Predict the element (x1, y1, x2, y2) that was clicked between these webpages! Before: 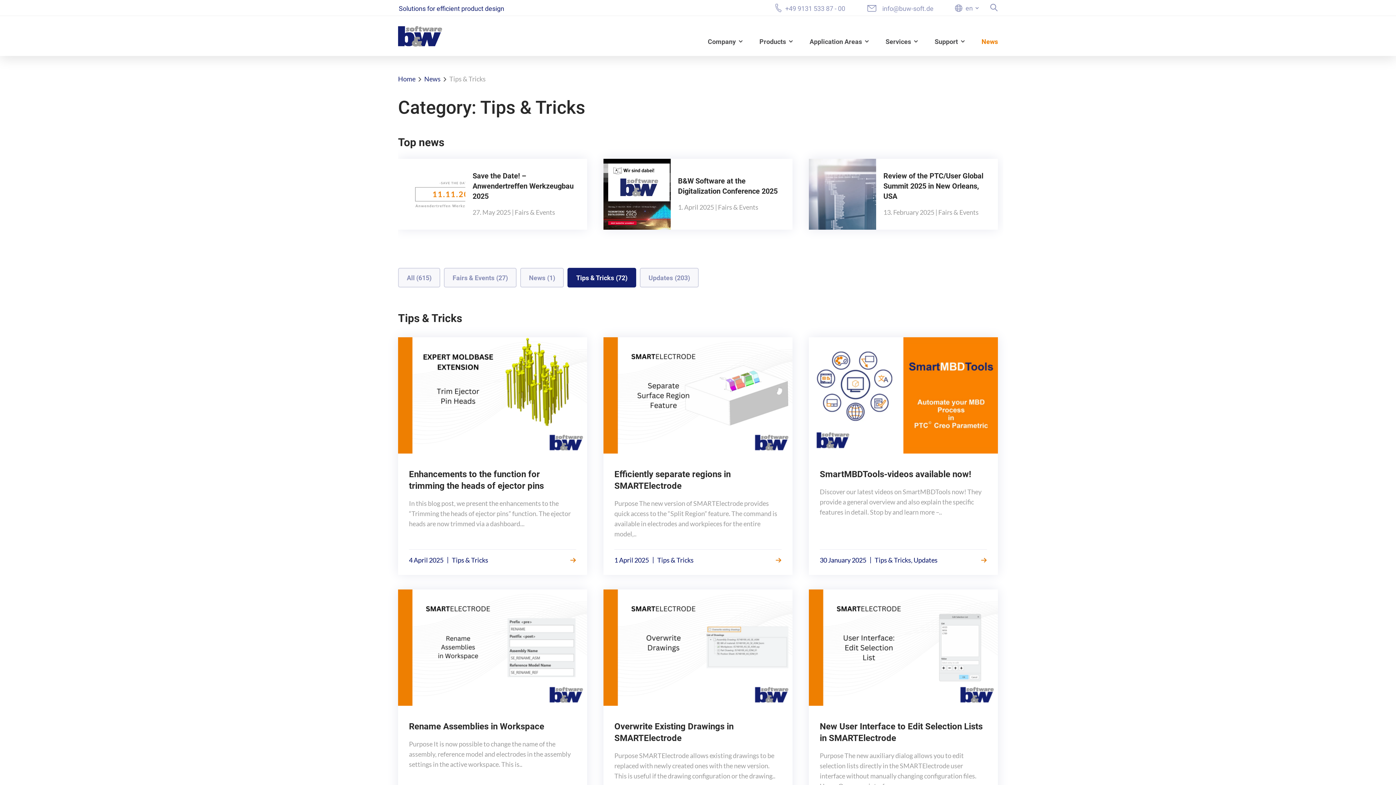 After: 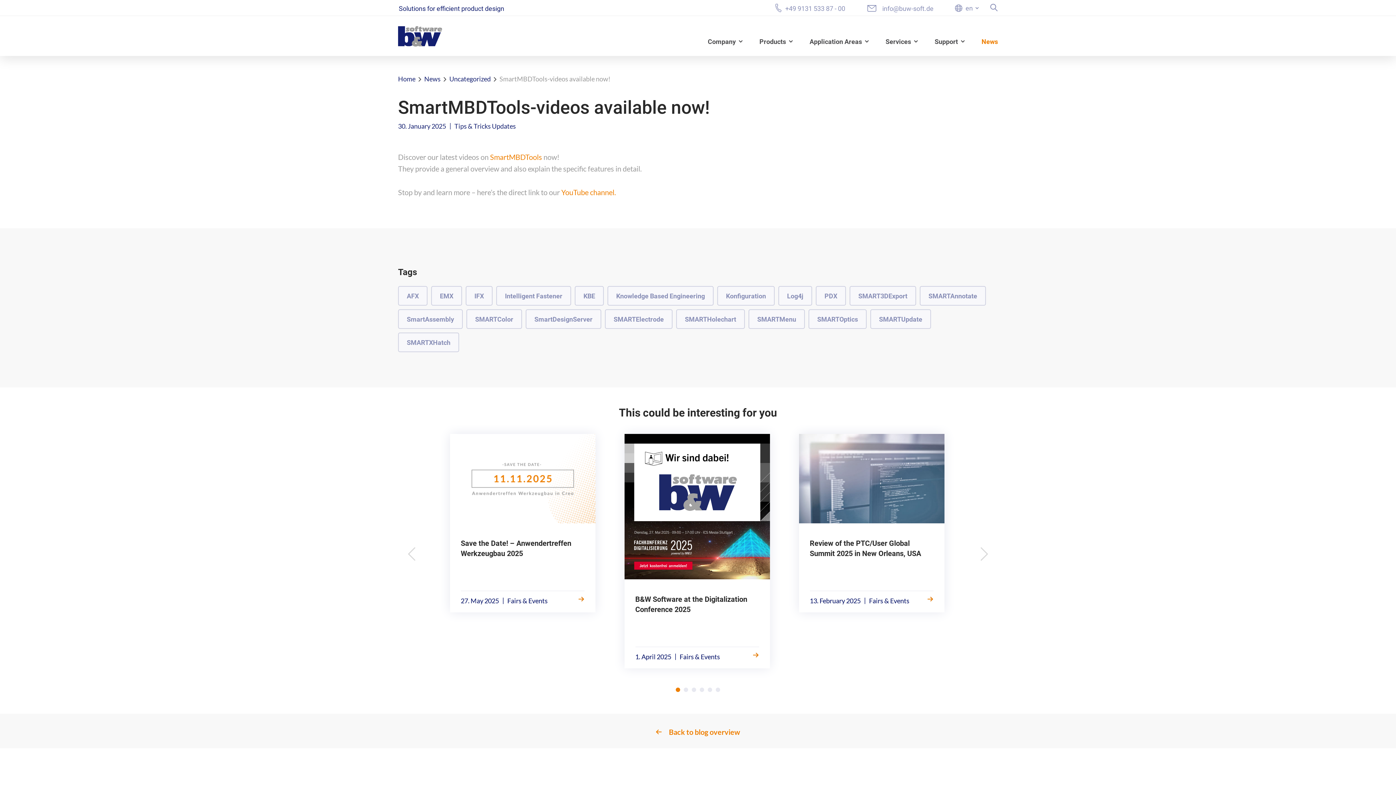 Action: label: SmartMBDTools-videos available now!

Discover our latest videos on SmartMBDTools now! They provide a general overview and also explain the specific features in detail. Stop by and learn more –..

30 January 2025 | Tips & TricksUpdates bbox: (809, 337, 998, 575)